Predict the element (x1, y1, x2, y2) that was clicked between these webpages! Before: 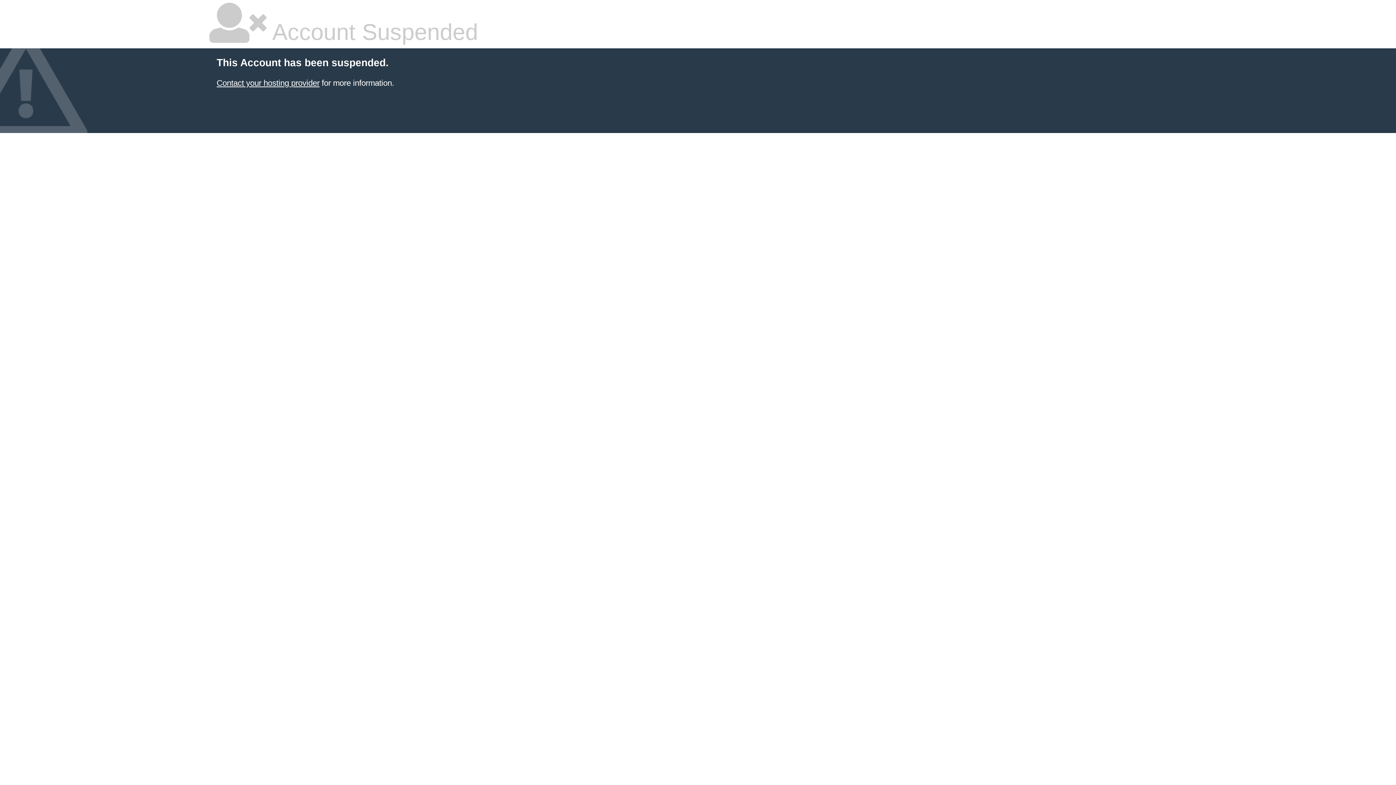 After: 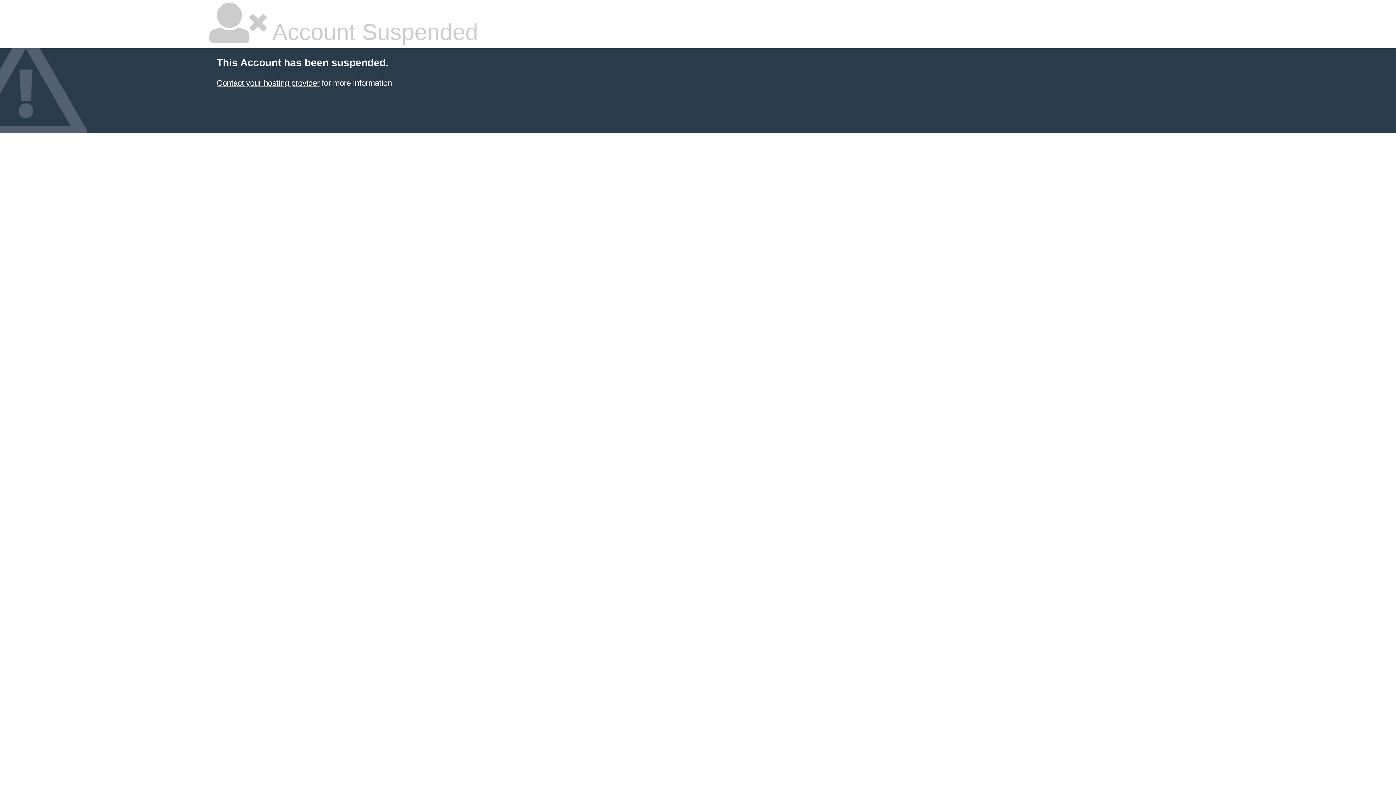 Action: bbox: (216, 78, 319, 87) label: Contact your hosting provider